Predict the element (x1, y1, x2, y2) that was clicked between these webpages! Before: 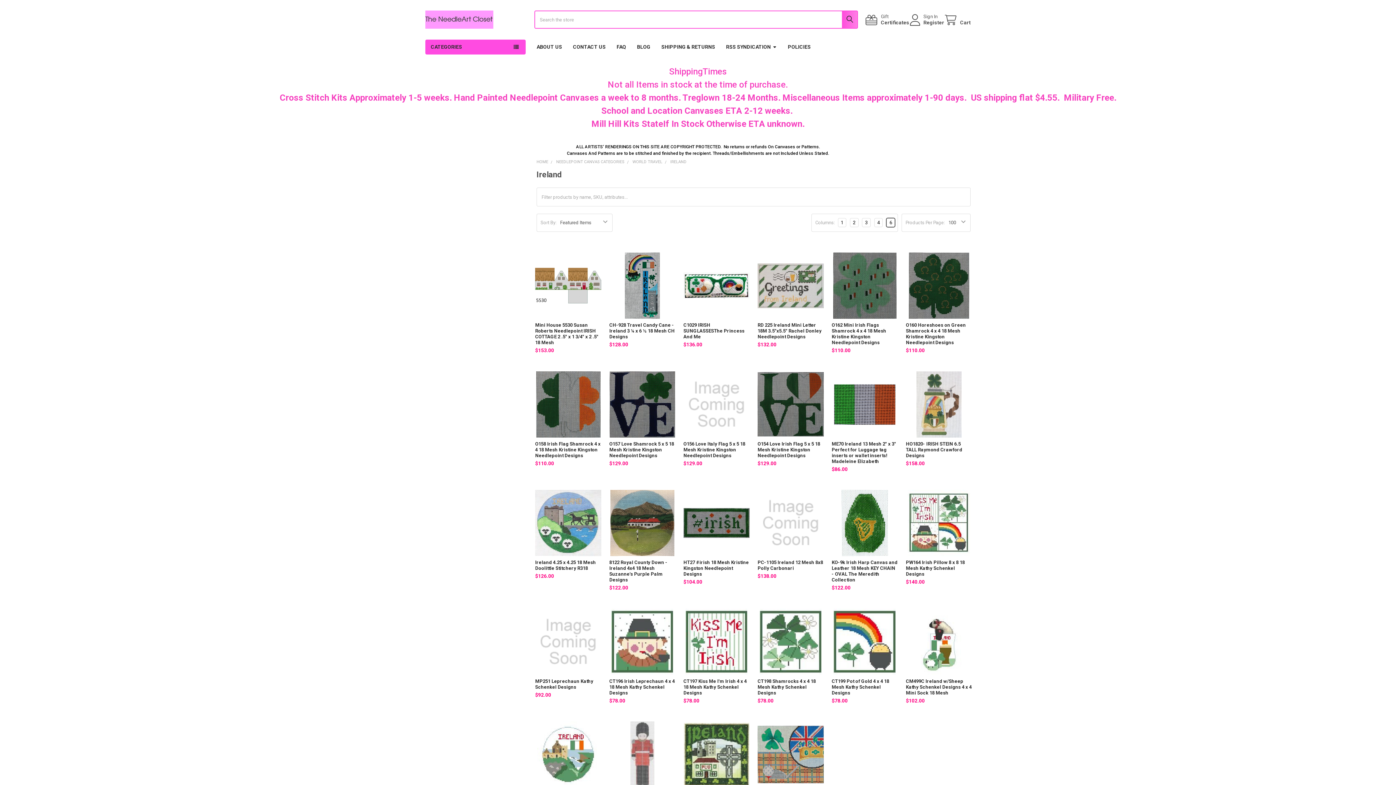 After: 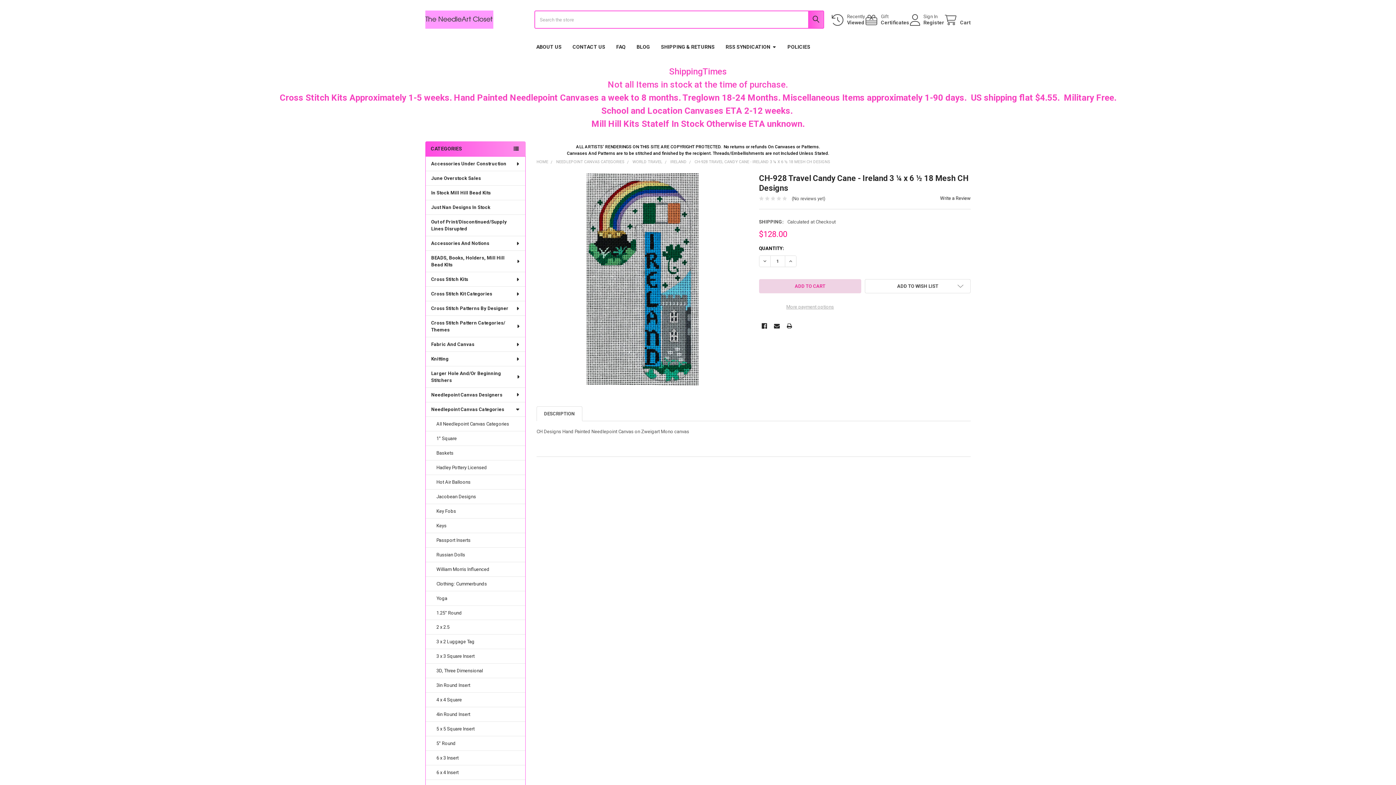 Action: bbox: (609, 322, 674, 339) label: CH-928 Travel Candy Cane - Ireland 3 ¼ x 6 ½ 18 Mesh CH Designs